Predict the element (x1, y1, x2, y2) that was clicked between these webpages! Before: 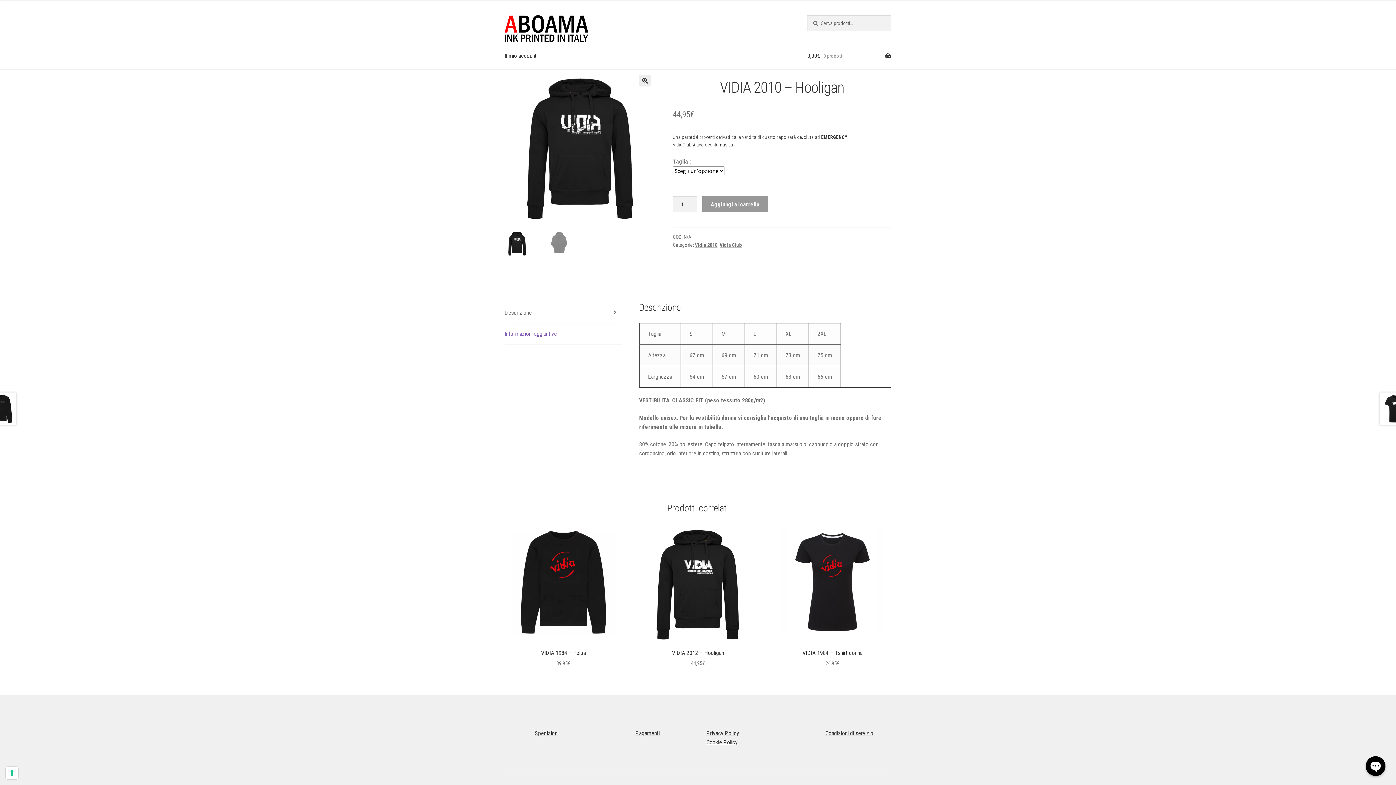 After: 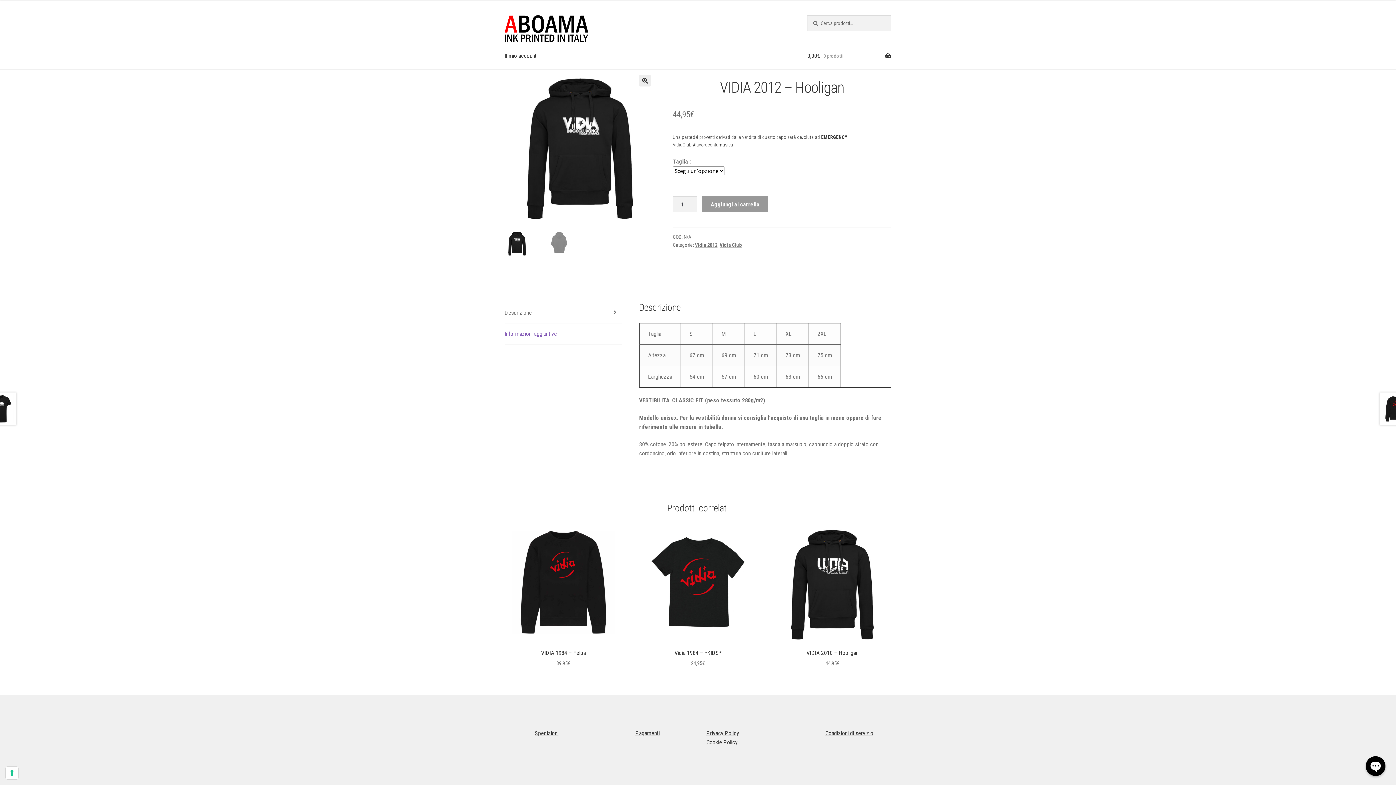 Action: label: VIDIA 2012 – Hooligan
44,95€ bbox: (639, 523, 757, 667)